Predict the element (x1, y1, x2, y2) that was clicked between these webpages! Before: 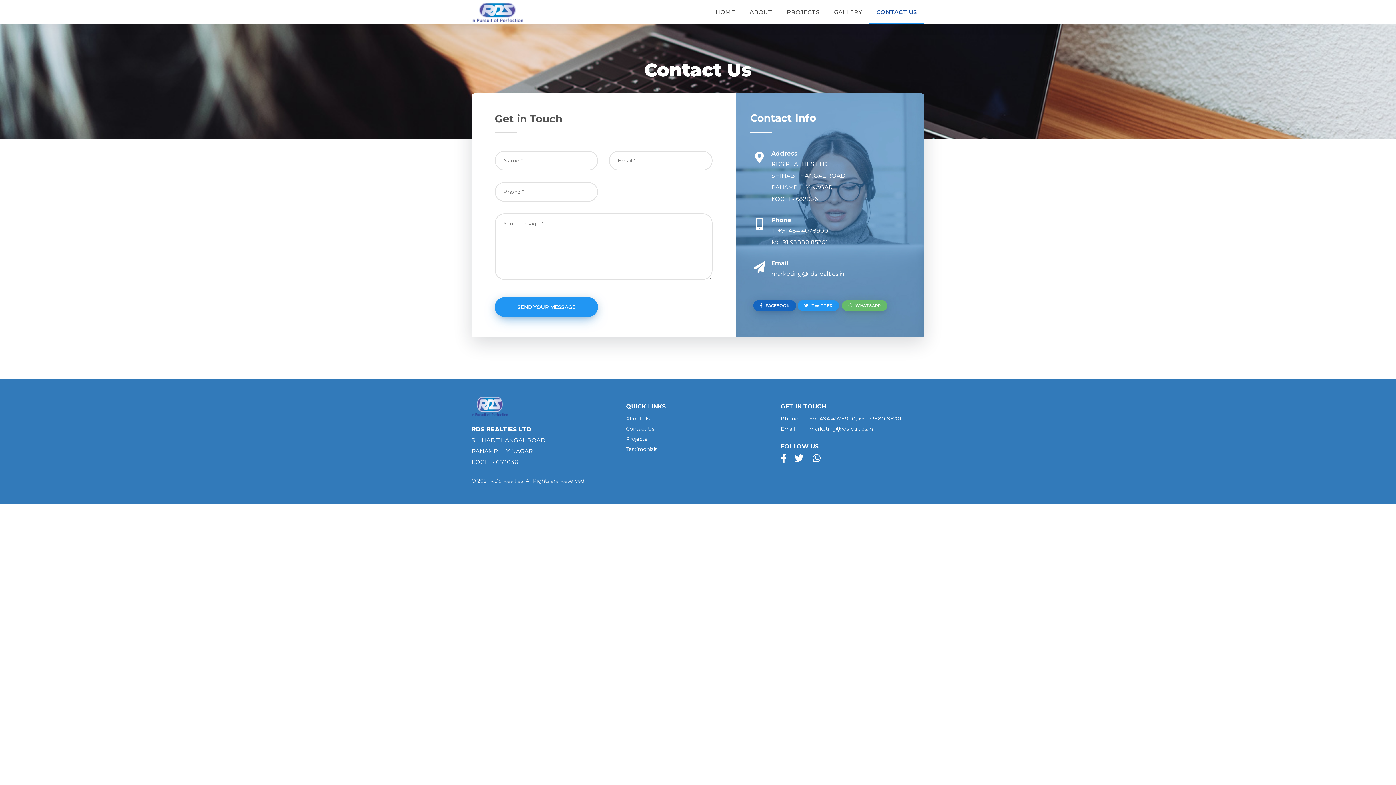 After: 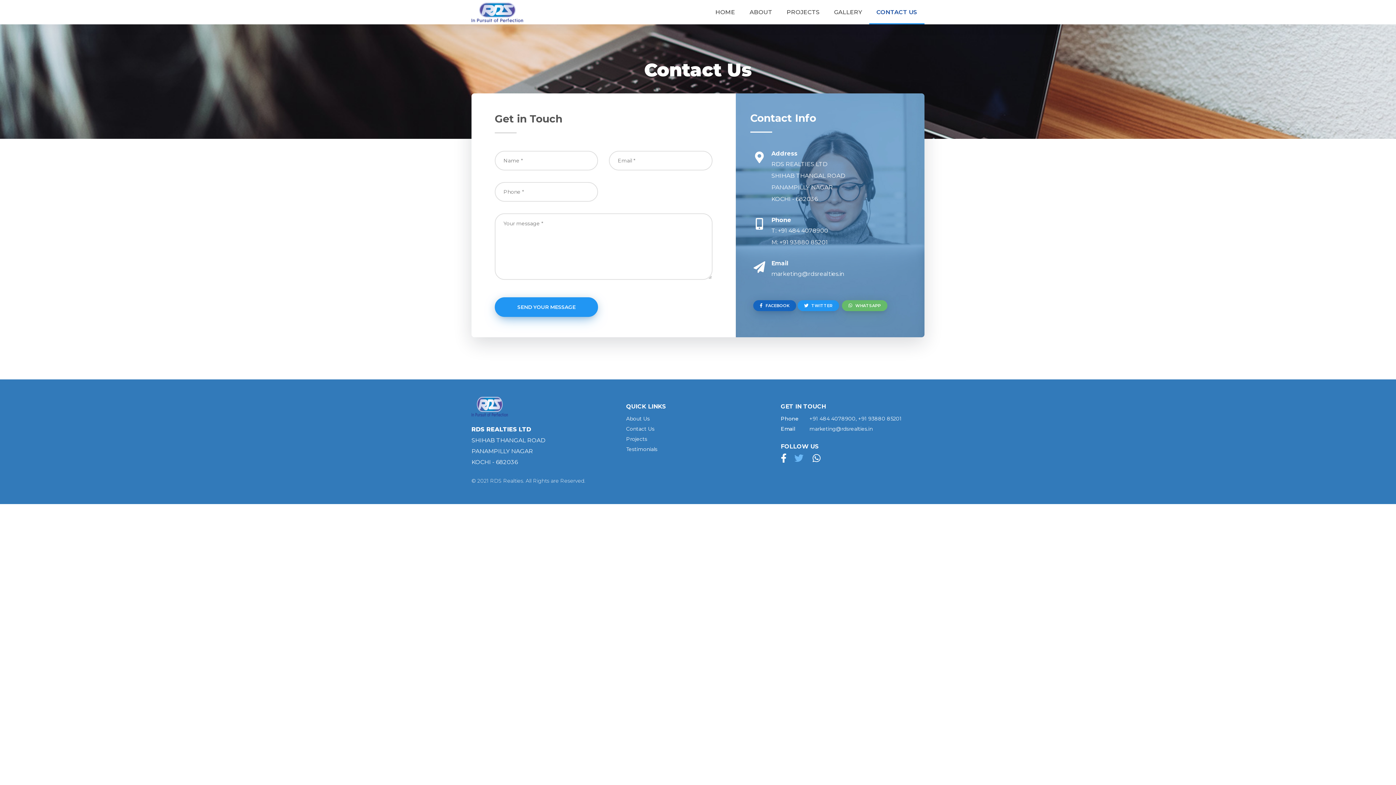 Action: bbox: (793, 453, 804, 462)